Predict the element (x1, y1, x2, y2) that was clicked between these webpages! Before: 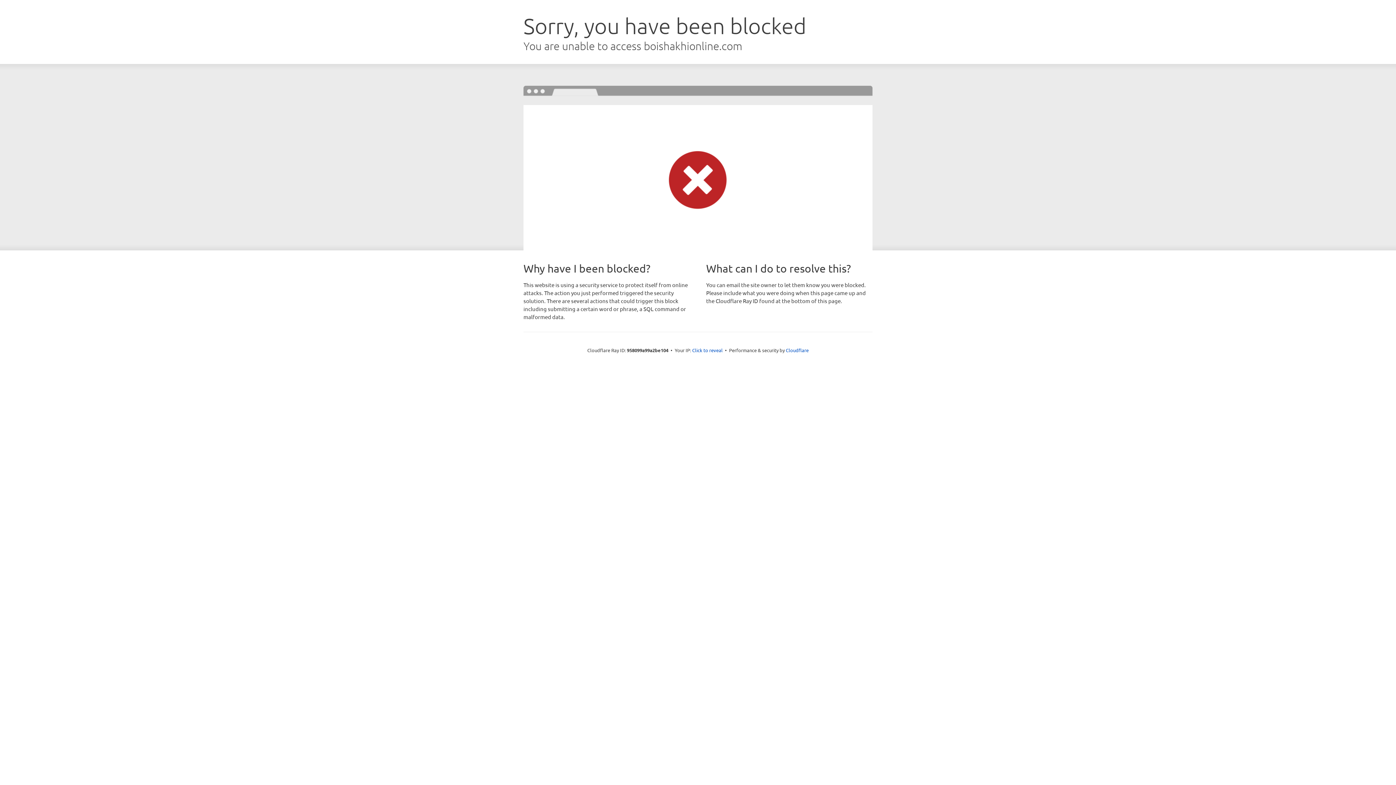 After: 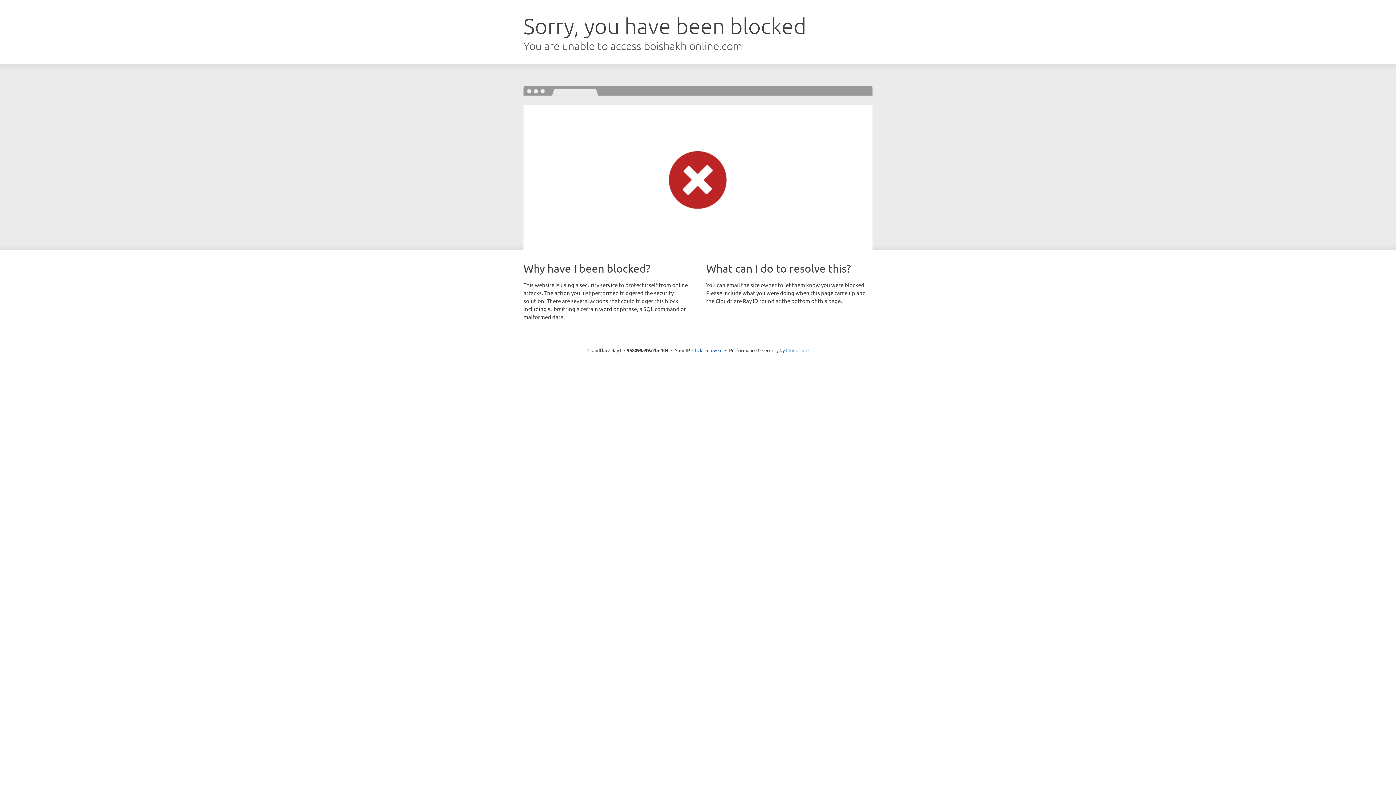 Action: bbox: (786, 347, 808, 353) label: Cloudflare